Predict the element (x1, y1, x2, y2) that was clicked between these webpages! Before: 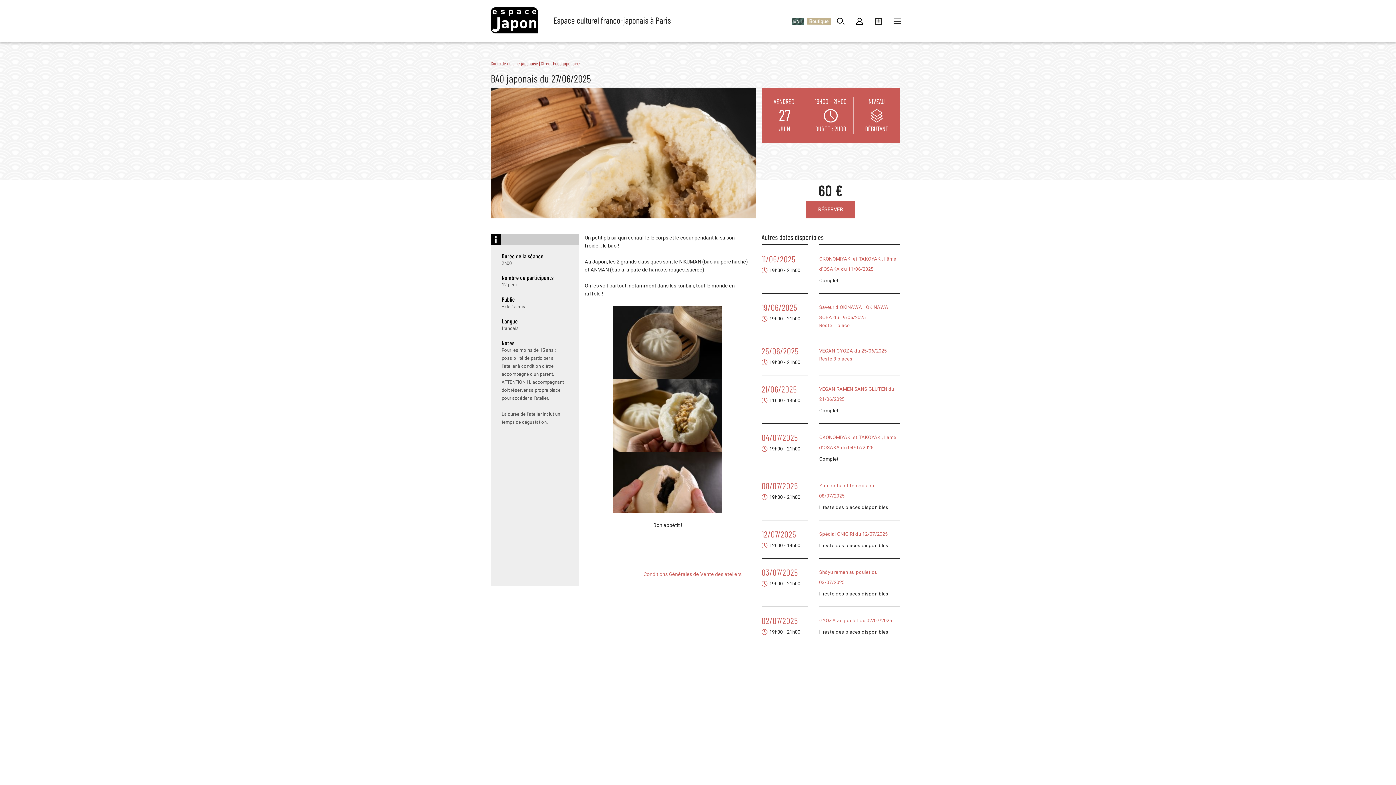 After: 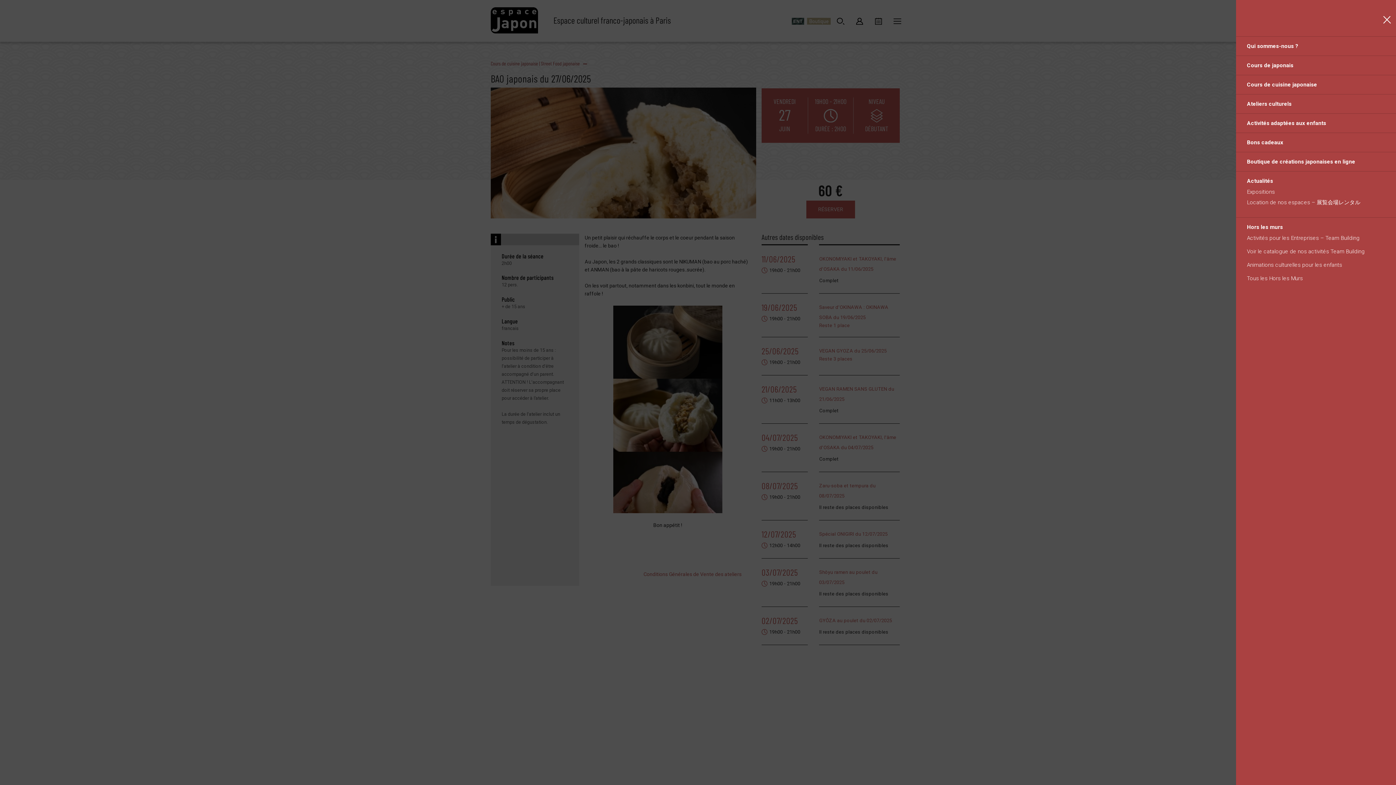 Action: bbox: (893, 17, 901, 24)